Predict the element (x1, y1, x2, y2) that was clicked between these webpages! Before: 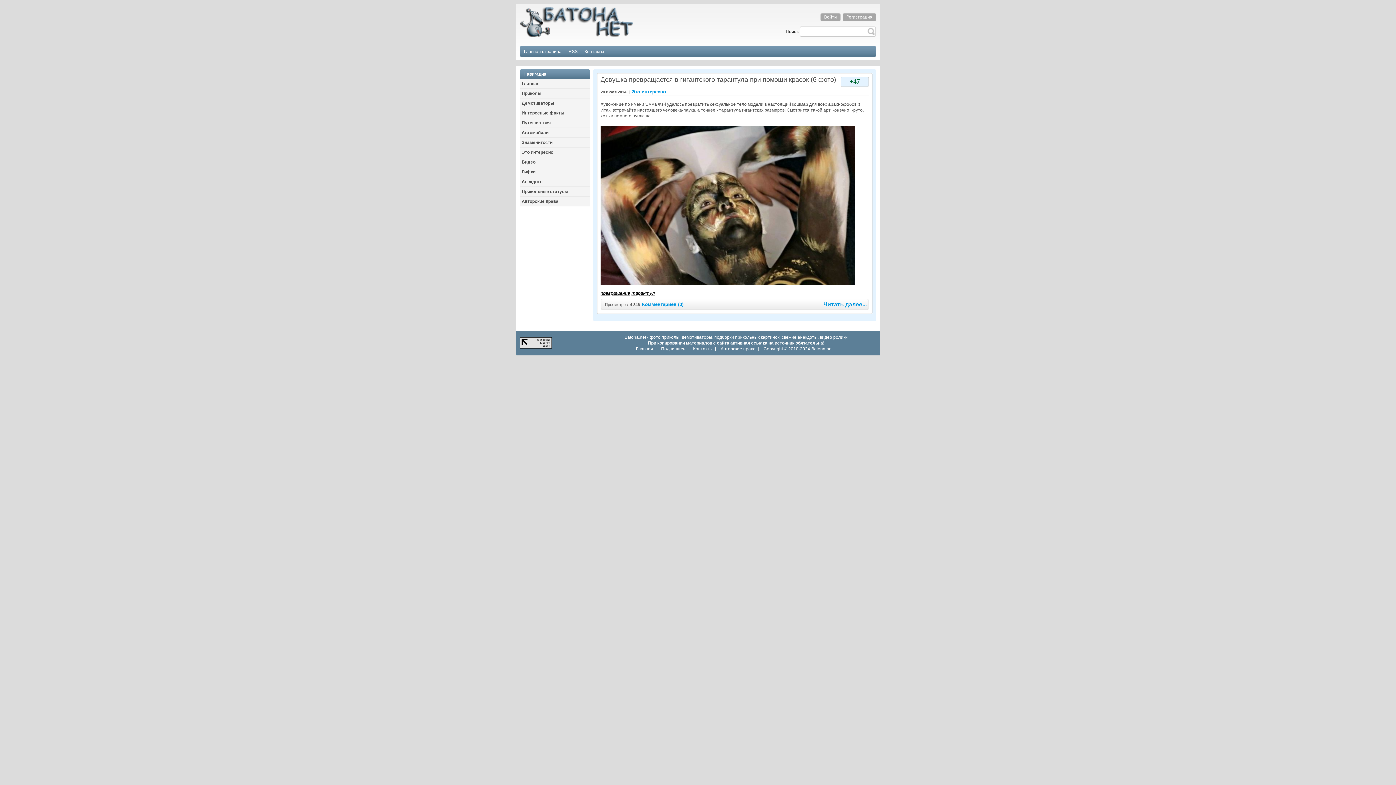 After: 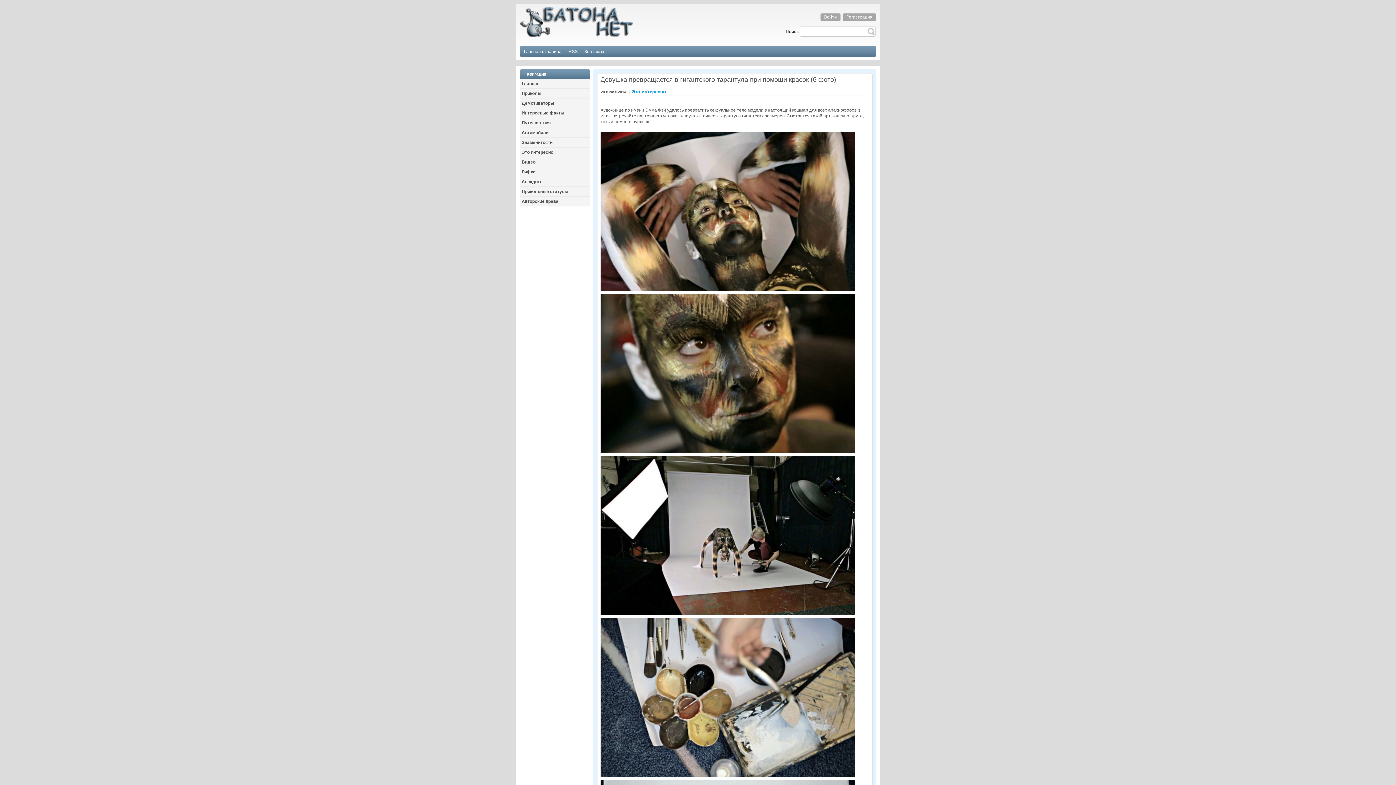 Action: label: Читать далее... bbox: (823, 301, 866, 307)